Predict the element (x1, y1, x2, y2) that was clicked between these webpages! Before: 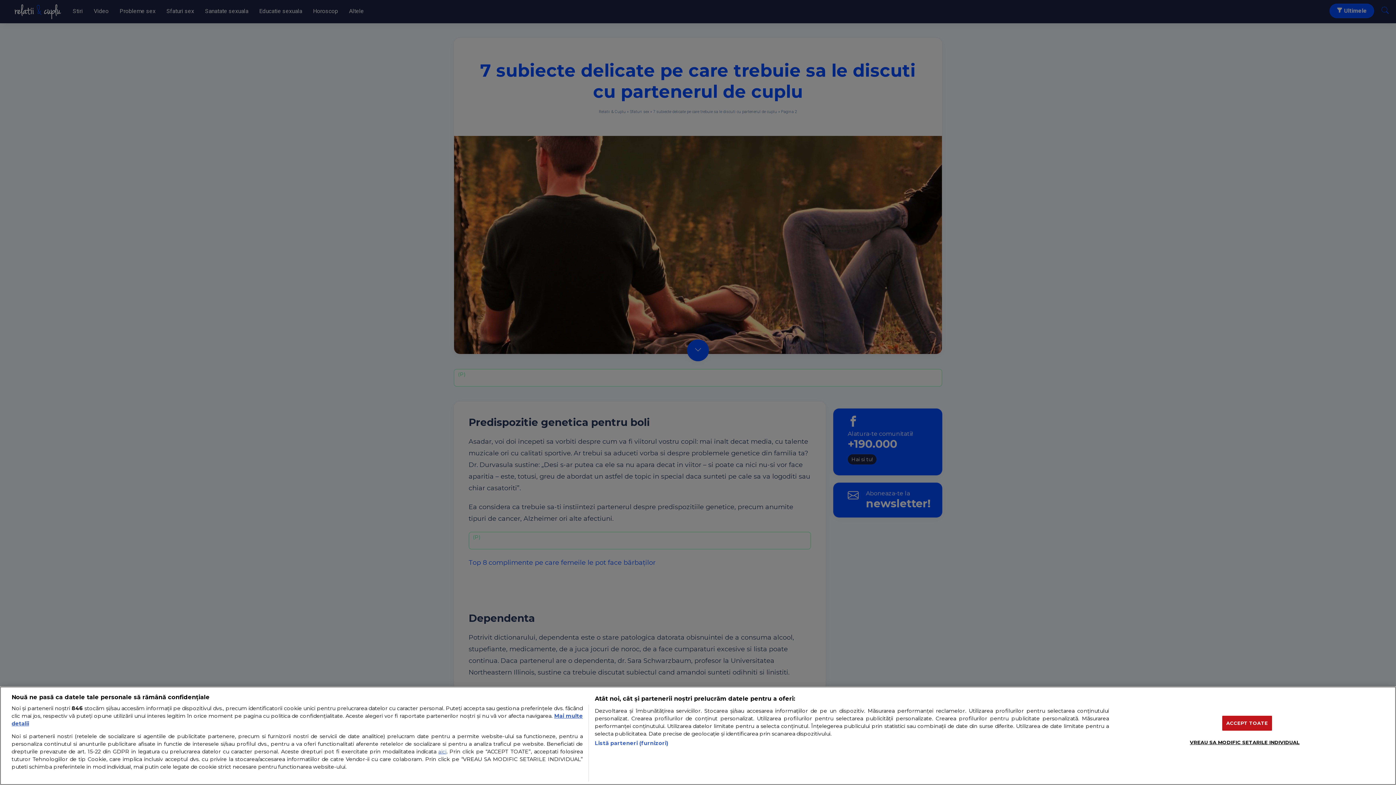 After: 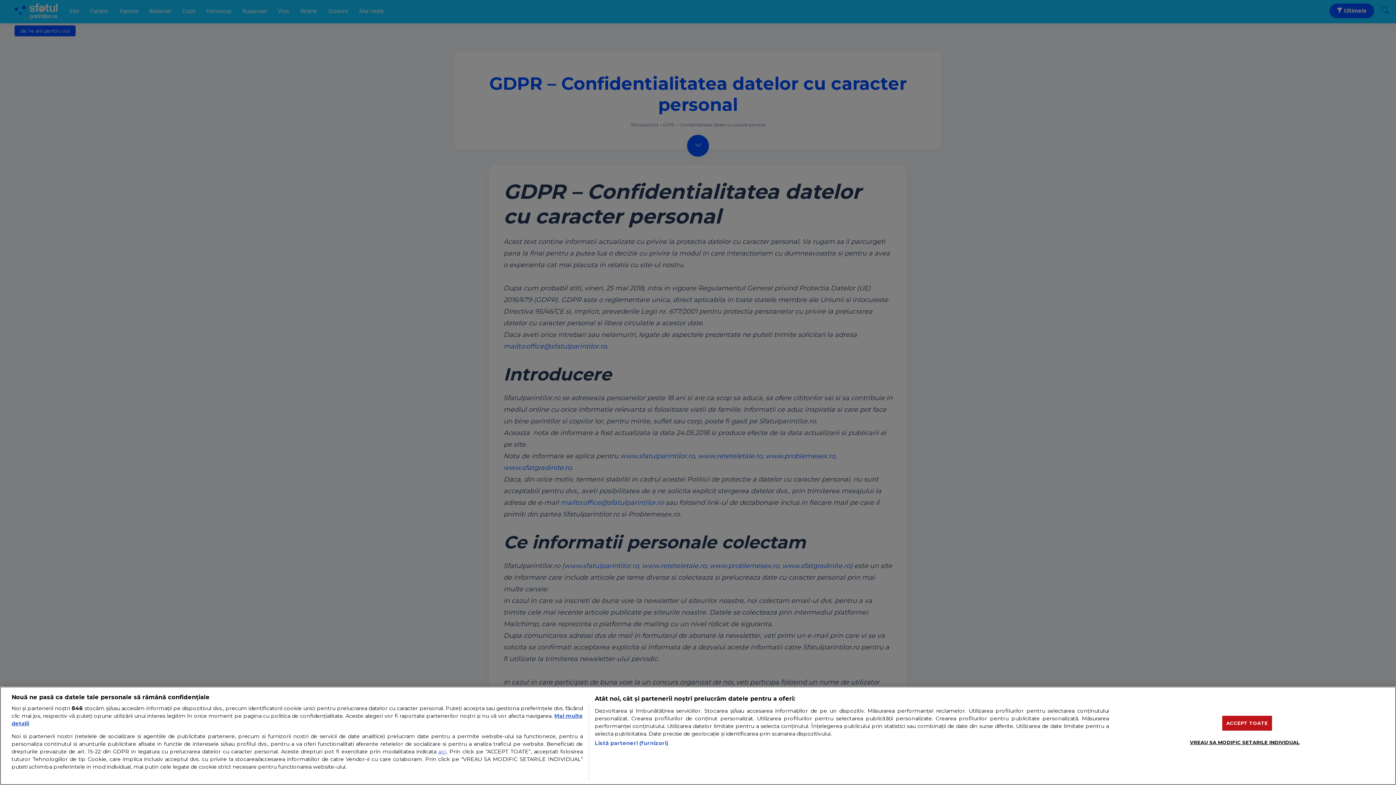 Action: bbox: (438, 749, 446, 754) label: aici